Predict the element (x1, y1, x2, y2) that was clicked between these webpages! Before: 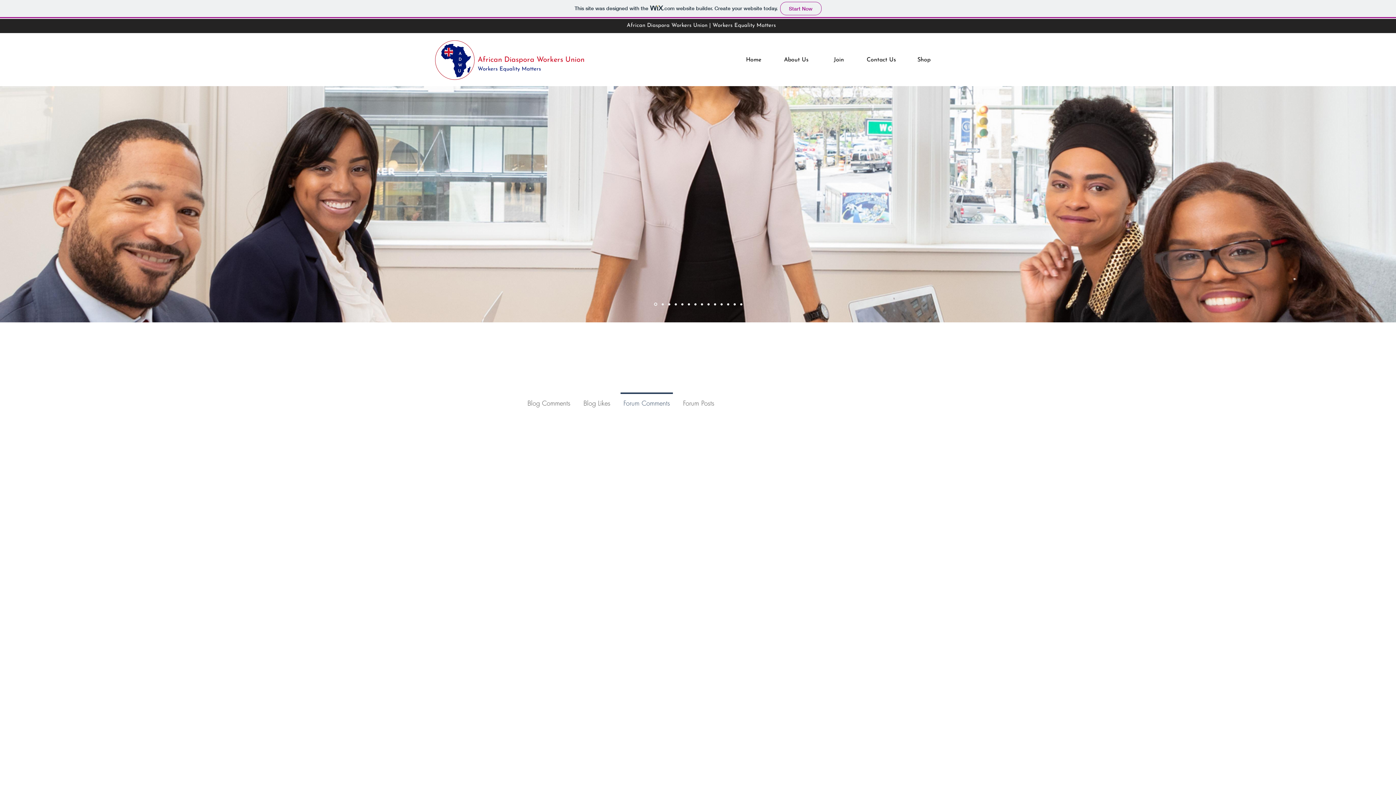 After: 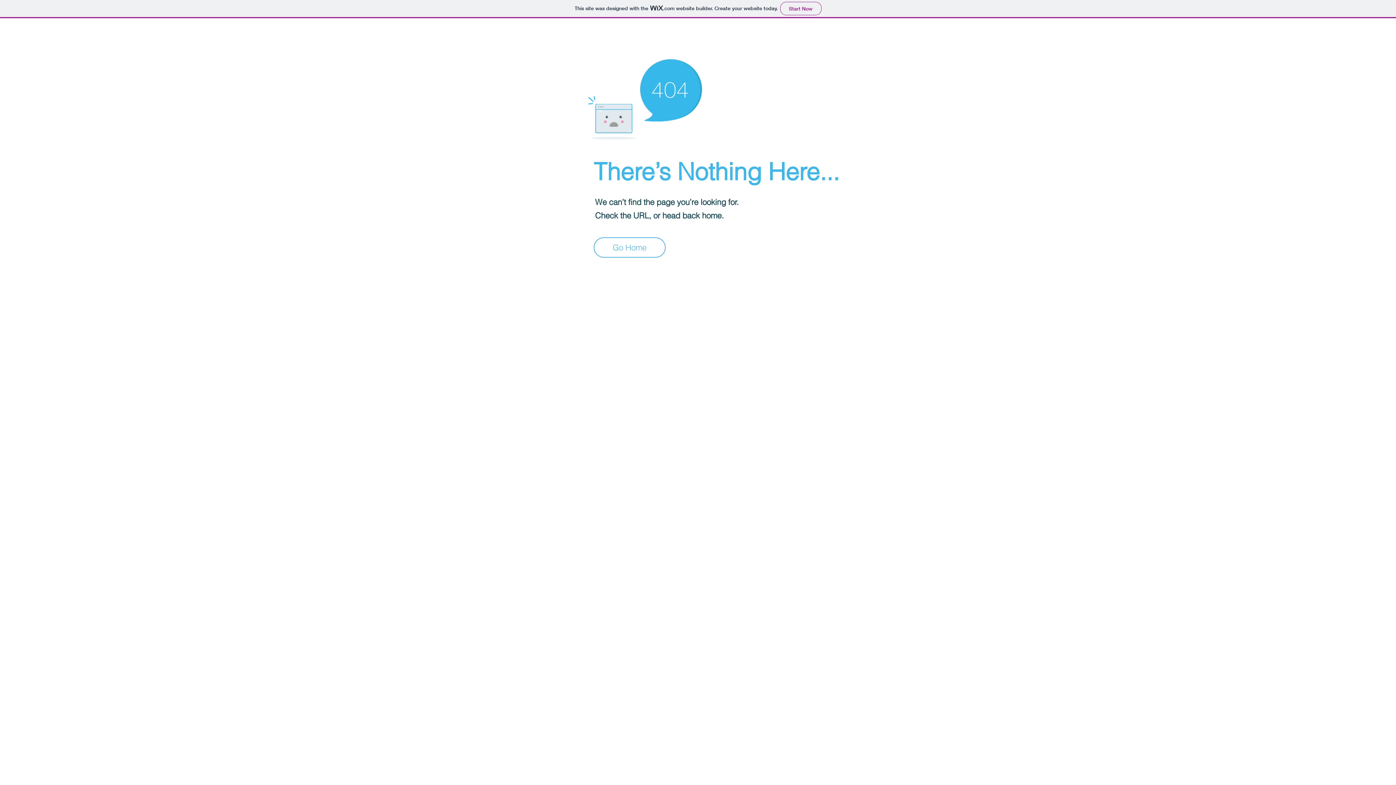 Action: bbox: (714, 303, 716, 305) label: Slide  10